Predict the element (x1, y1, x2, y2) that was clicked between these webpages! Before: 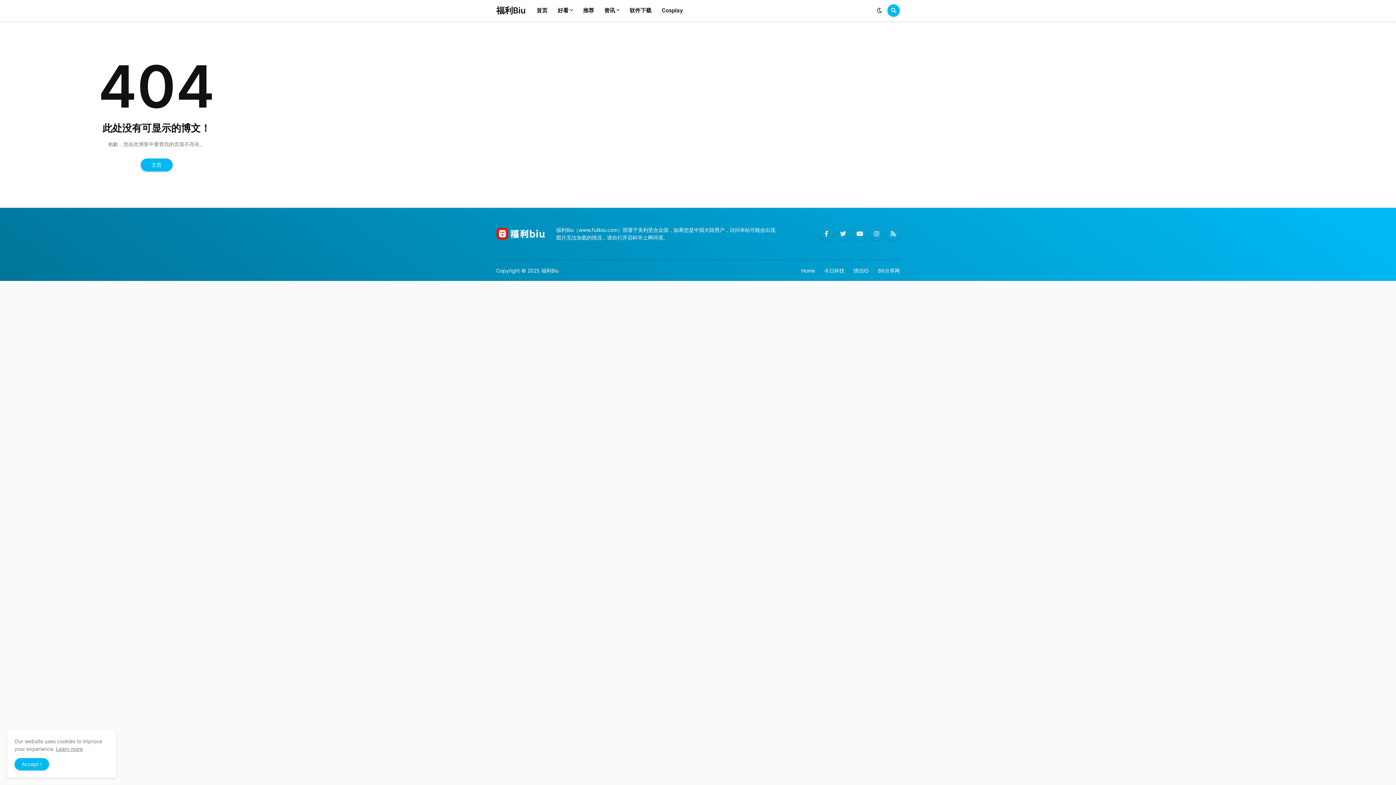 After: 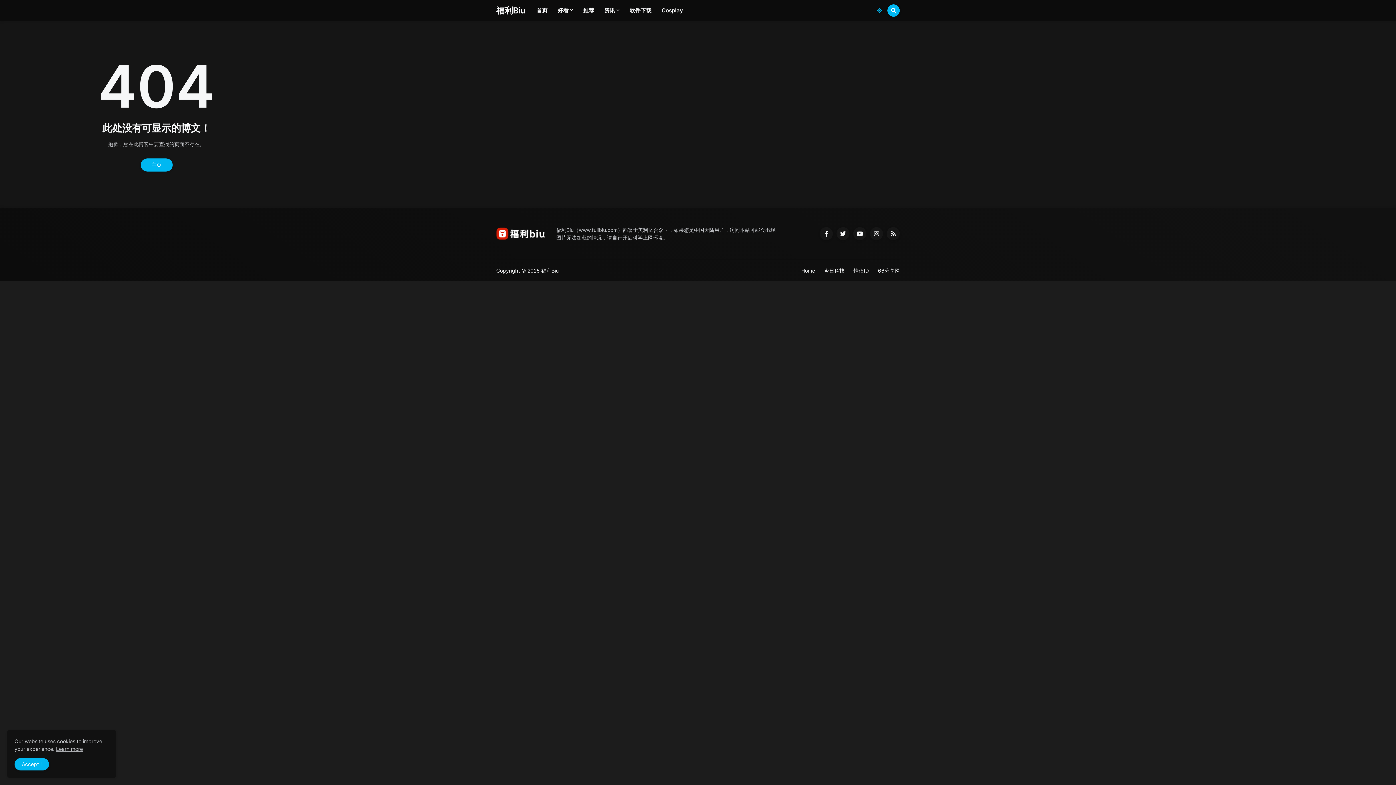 Action: bbox: (871, 4, 887, 16)